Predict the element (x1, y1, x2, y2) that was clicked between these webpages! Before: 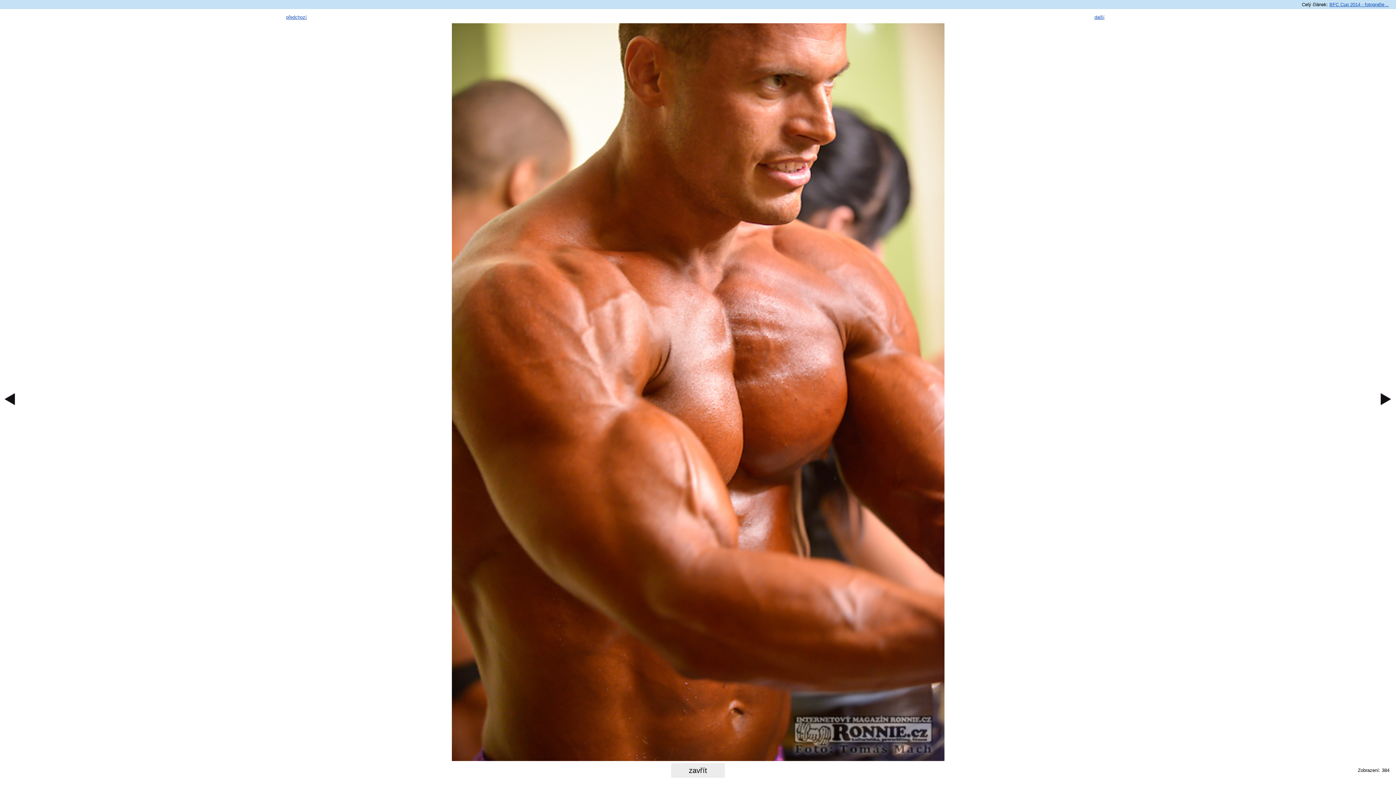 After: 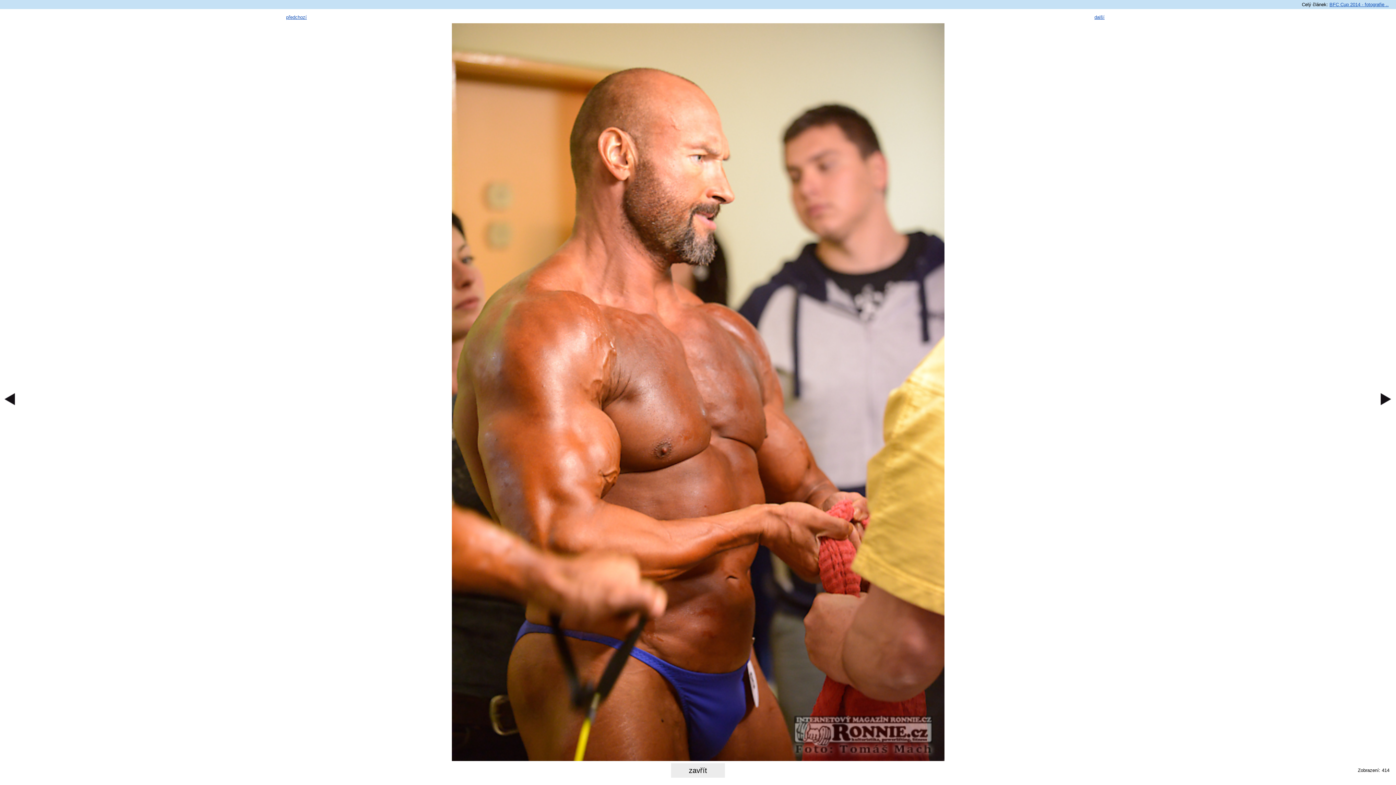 Action: label: předchozí bbox: (0, 14, 593, 783)